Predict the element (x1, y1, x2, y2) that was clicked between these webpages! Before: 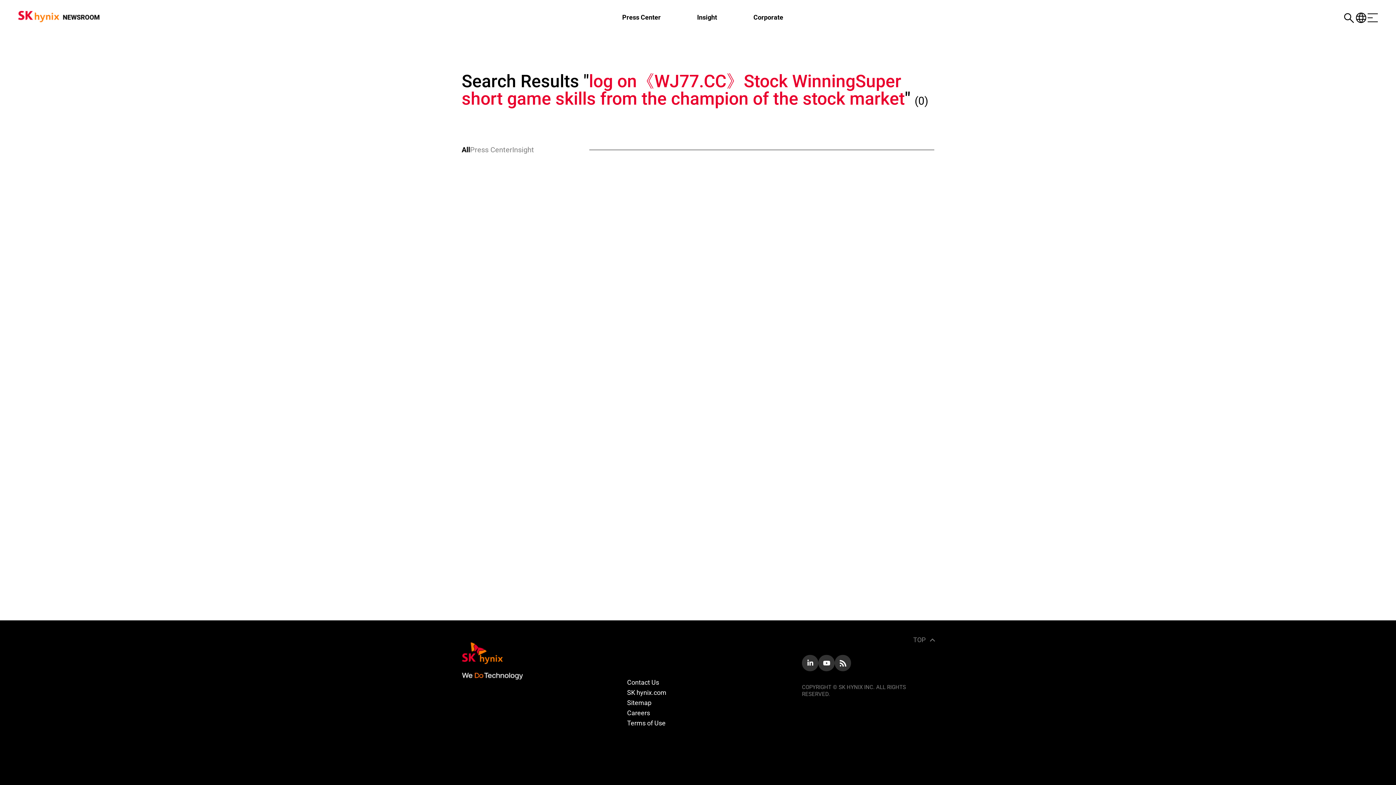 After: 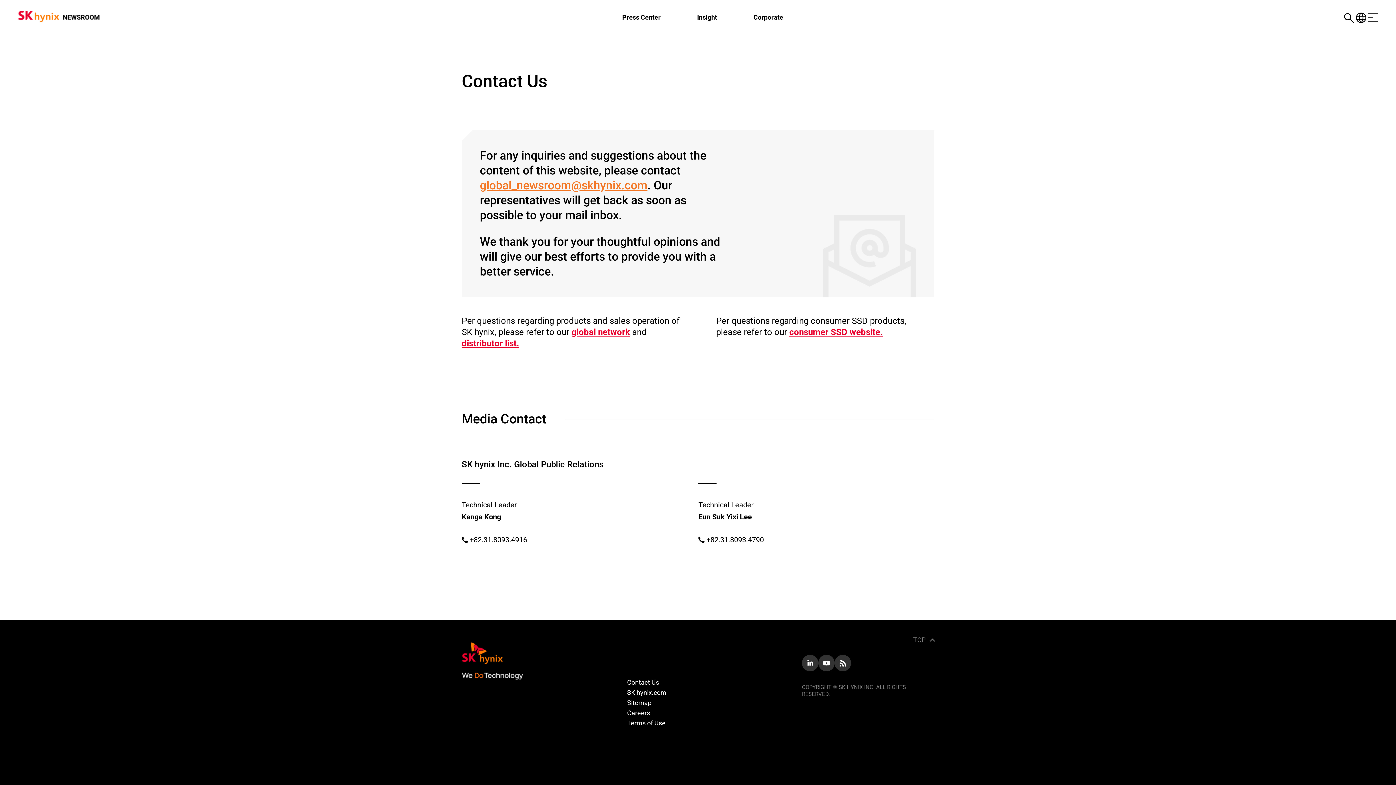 Action: label: Contact Us bbox: (627, 678, 659, 686)